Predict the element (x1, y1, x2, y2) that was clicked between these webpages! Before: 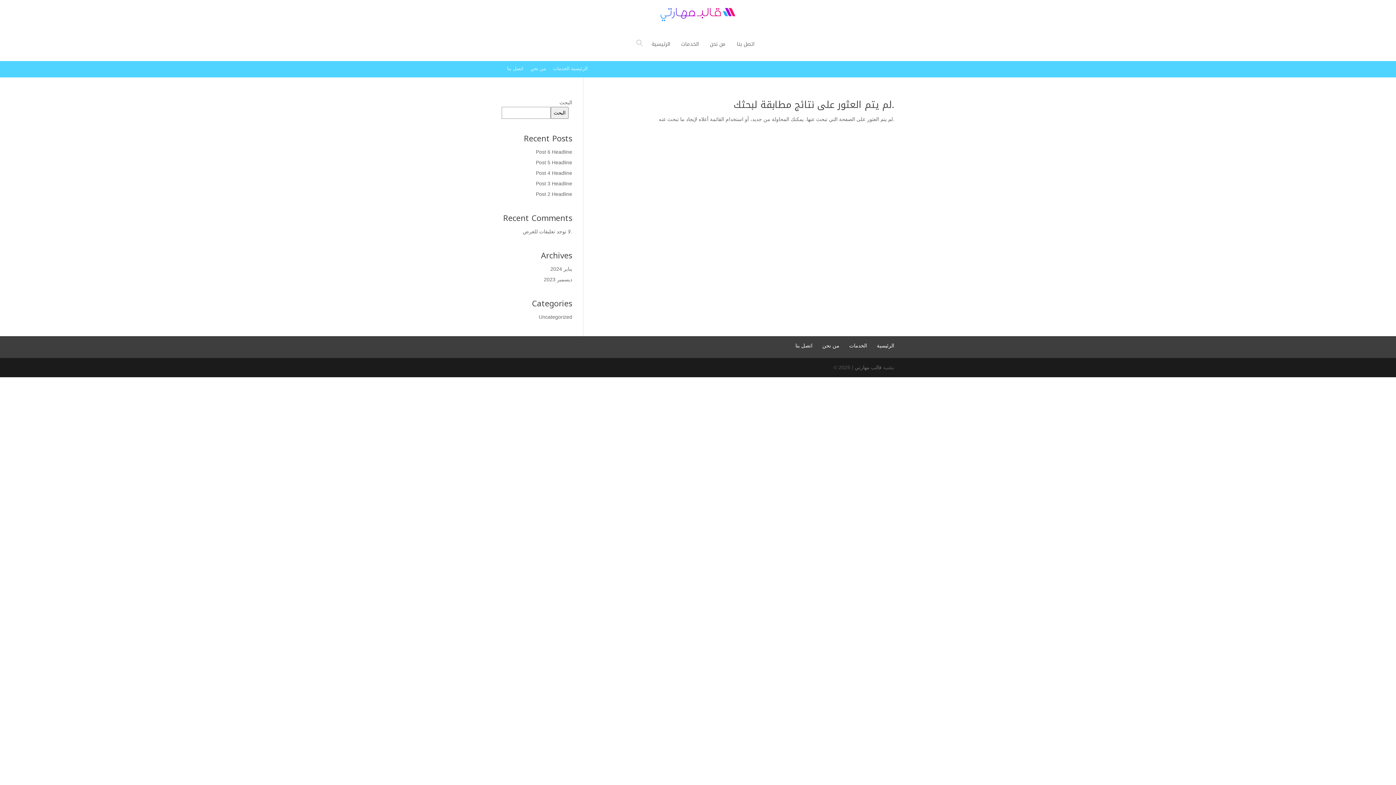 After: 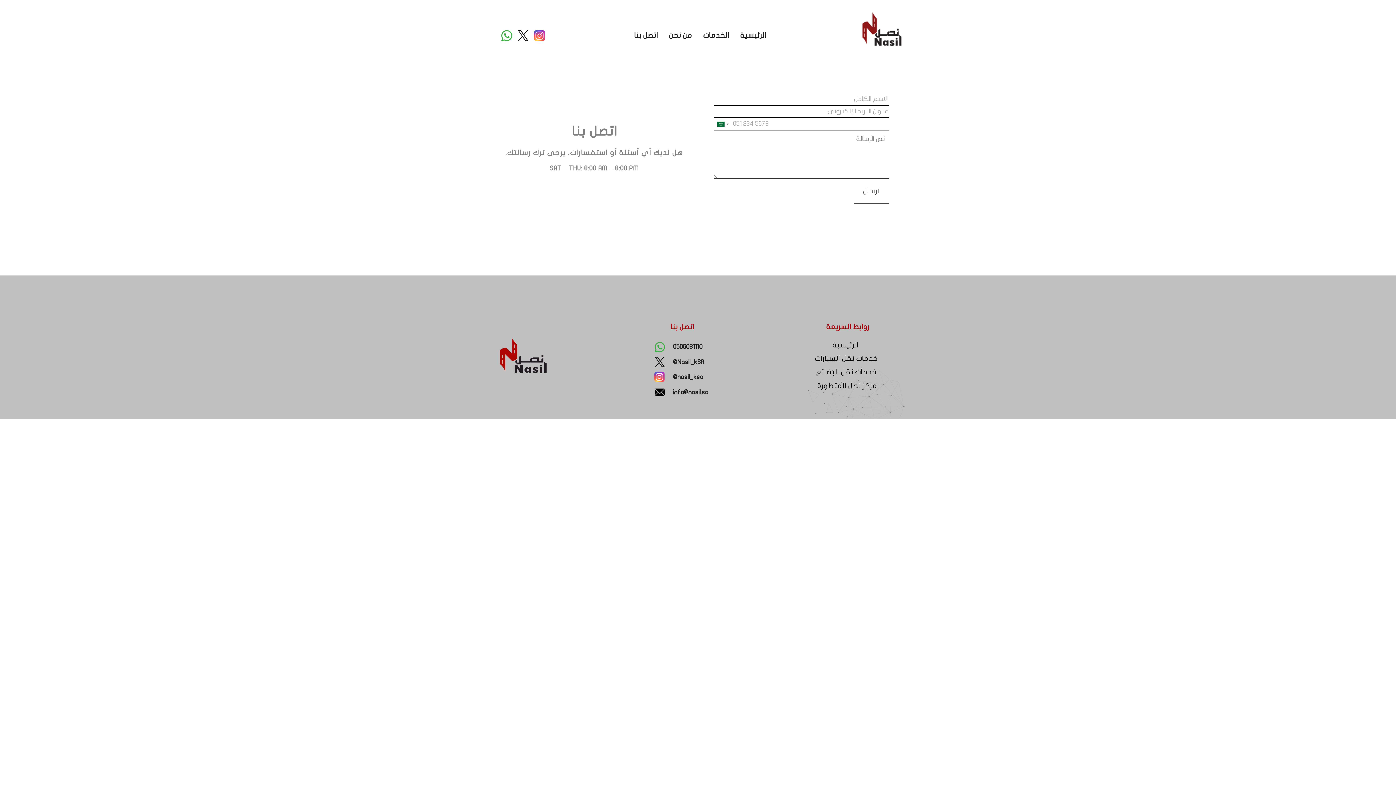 Action: label: اتصل بنا bbox: (507, 64, 523, 72)